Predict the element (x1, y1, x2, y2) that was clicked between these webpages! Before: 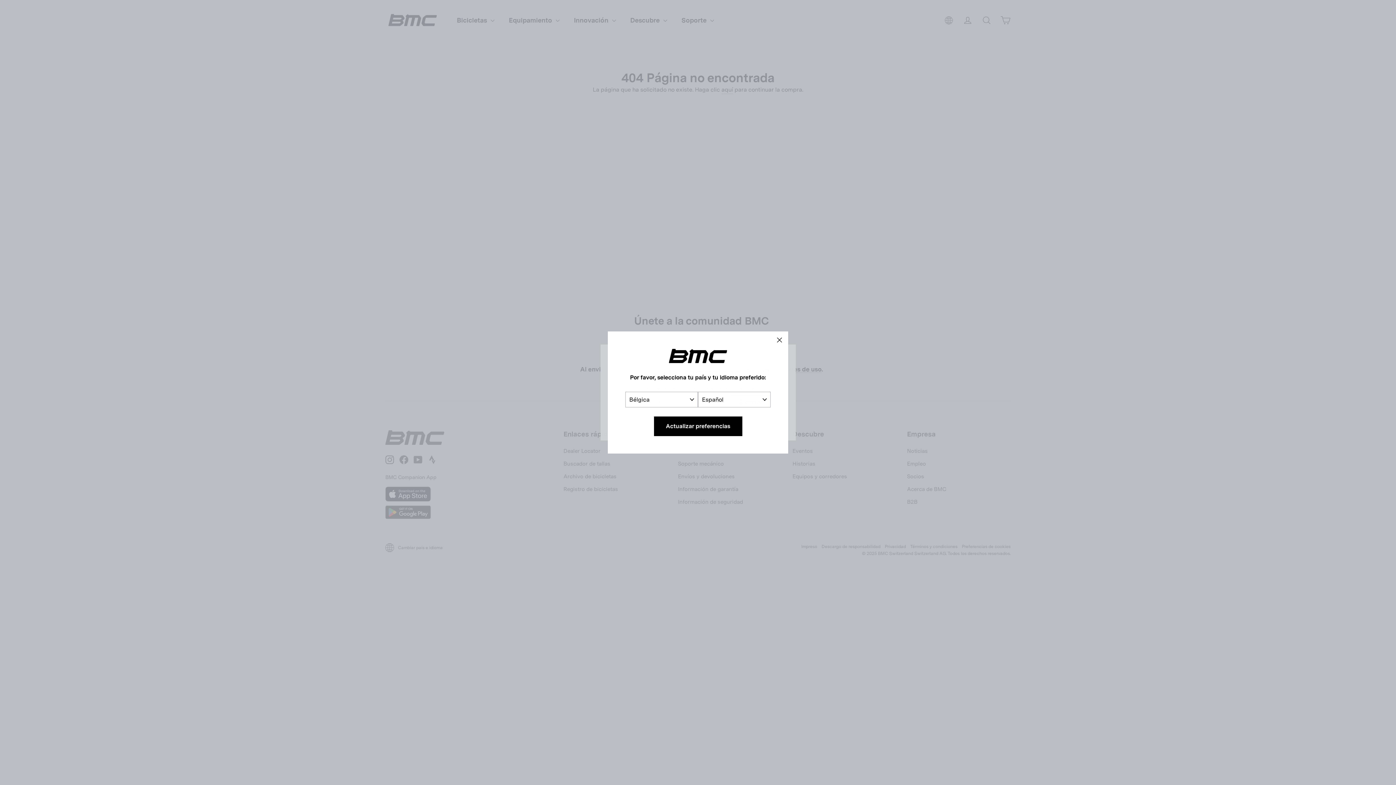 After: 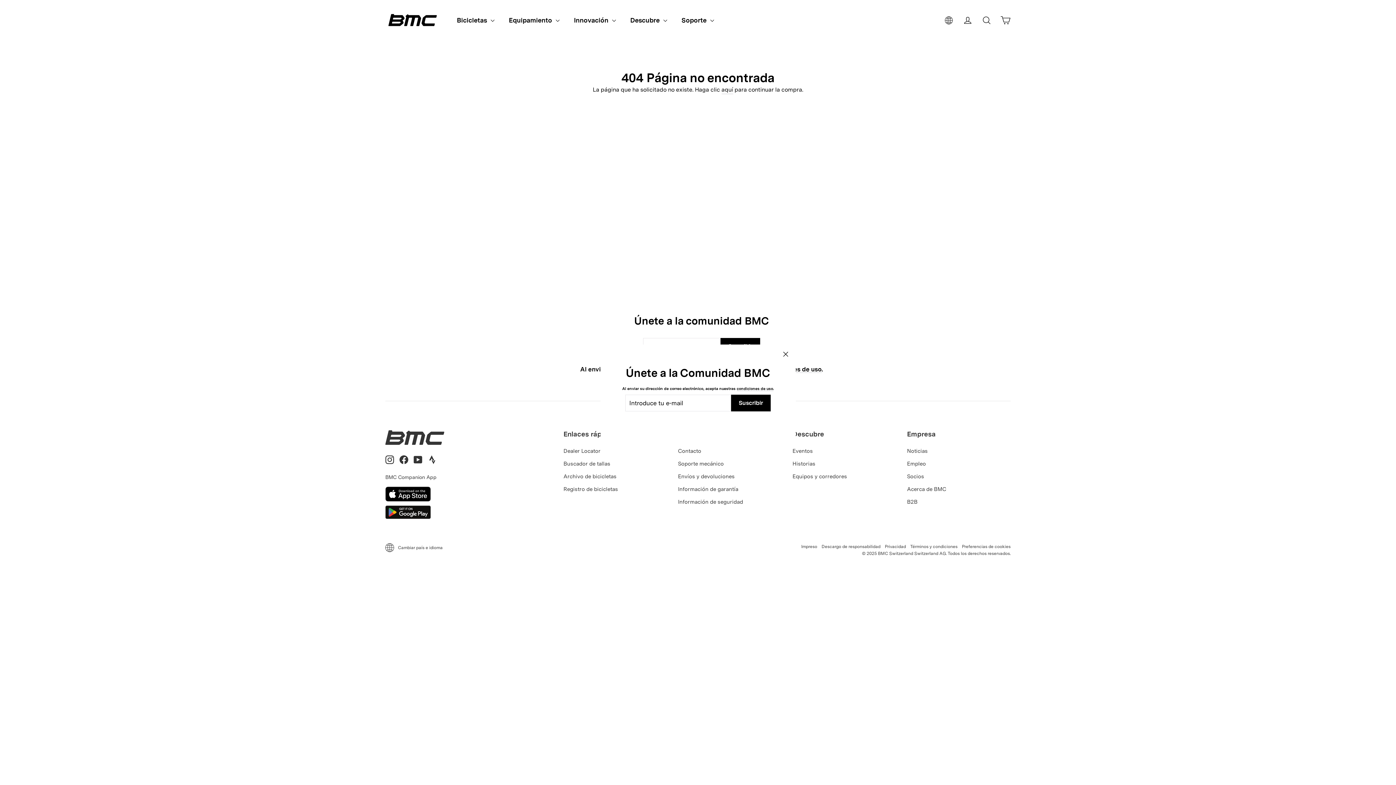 Action: label: "Cerrar (esc)" bbox: (770, 331, 788, 349)